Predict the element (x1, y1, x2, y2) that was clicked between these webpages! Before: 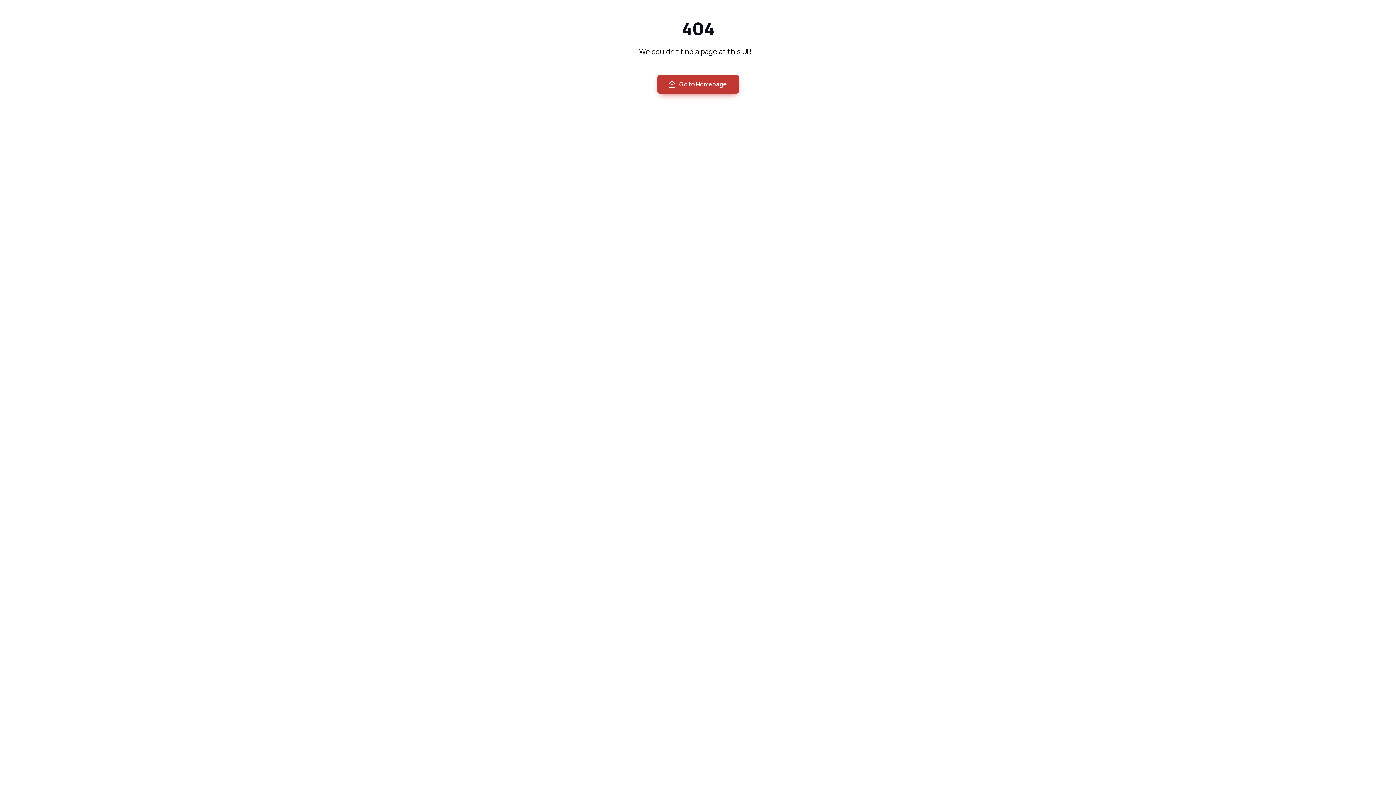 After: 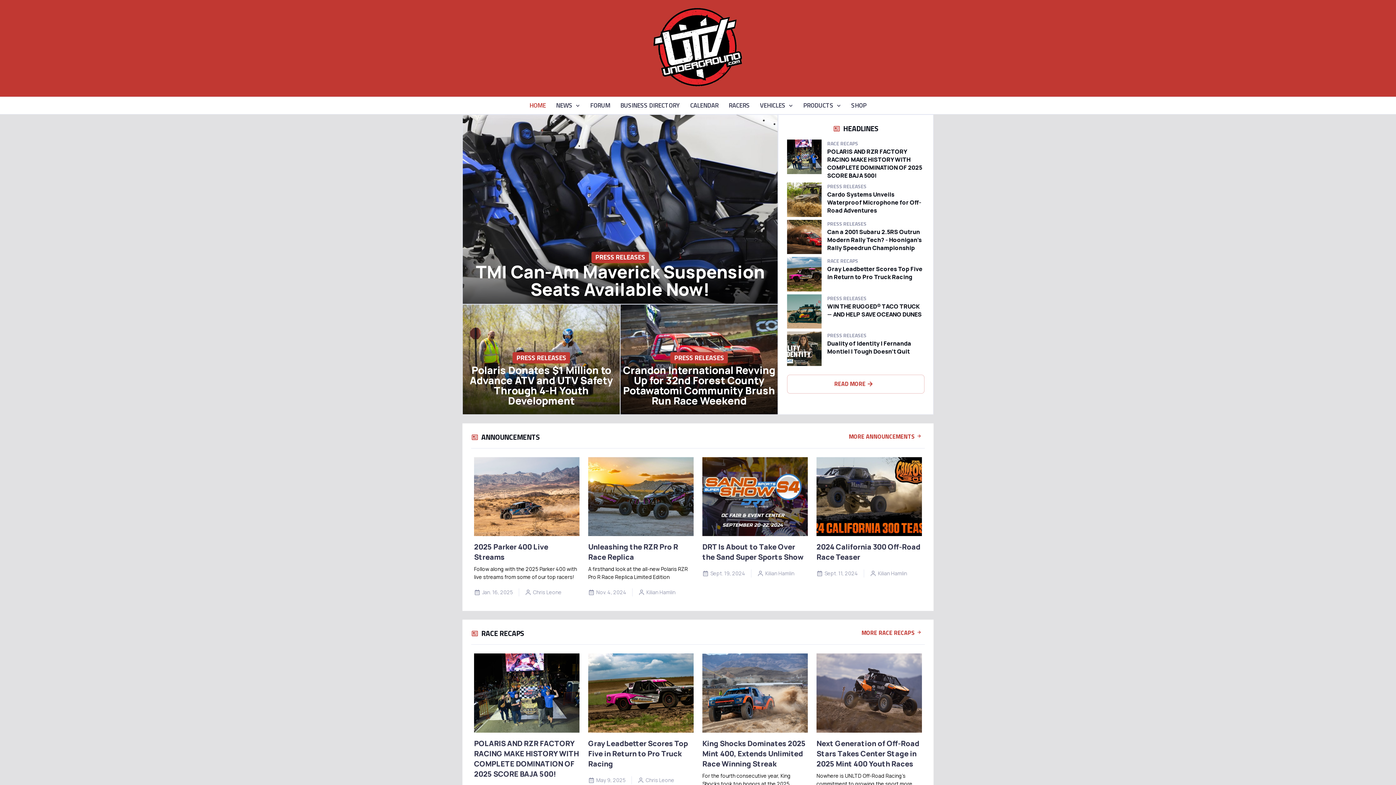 Action: bbox: (657, 74, 739, 93) label: Go to Homepage